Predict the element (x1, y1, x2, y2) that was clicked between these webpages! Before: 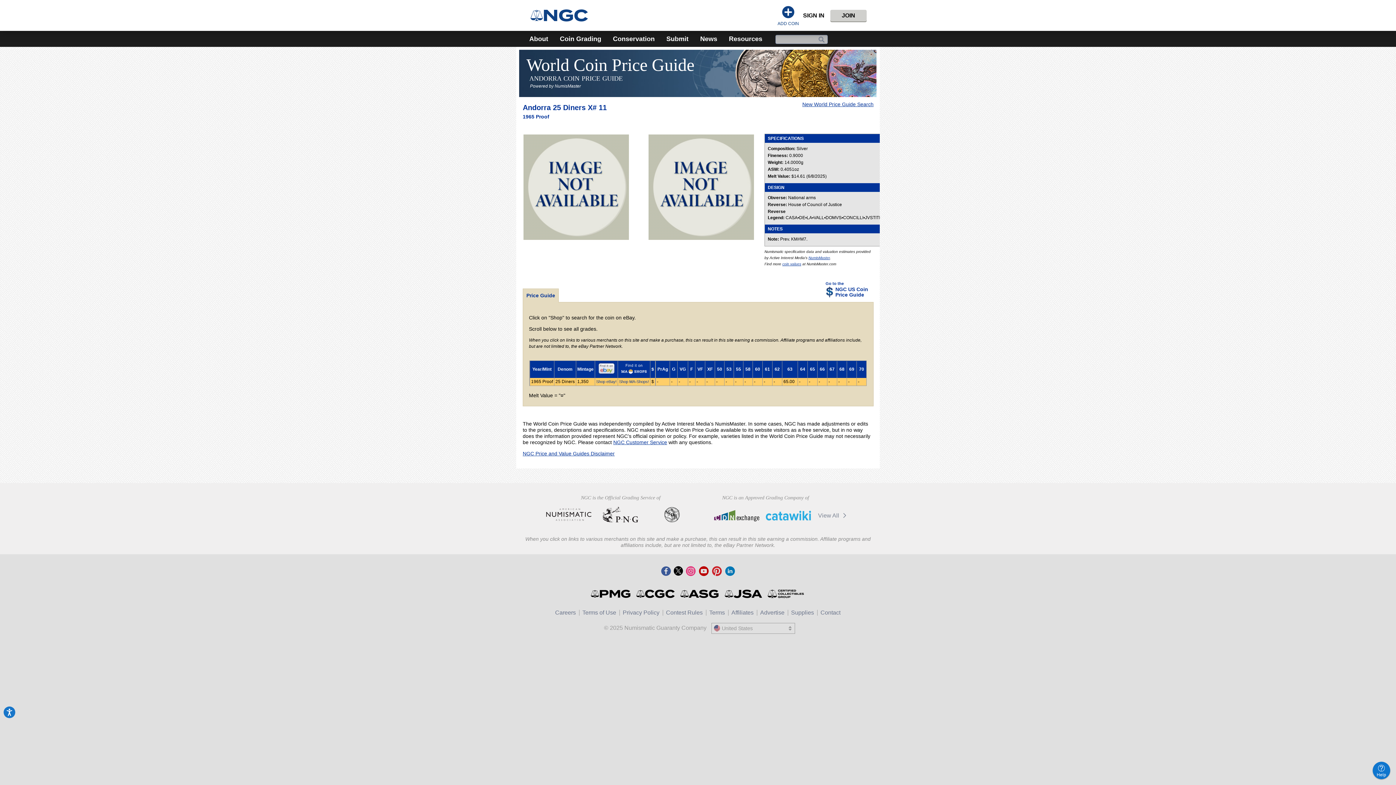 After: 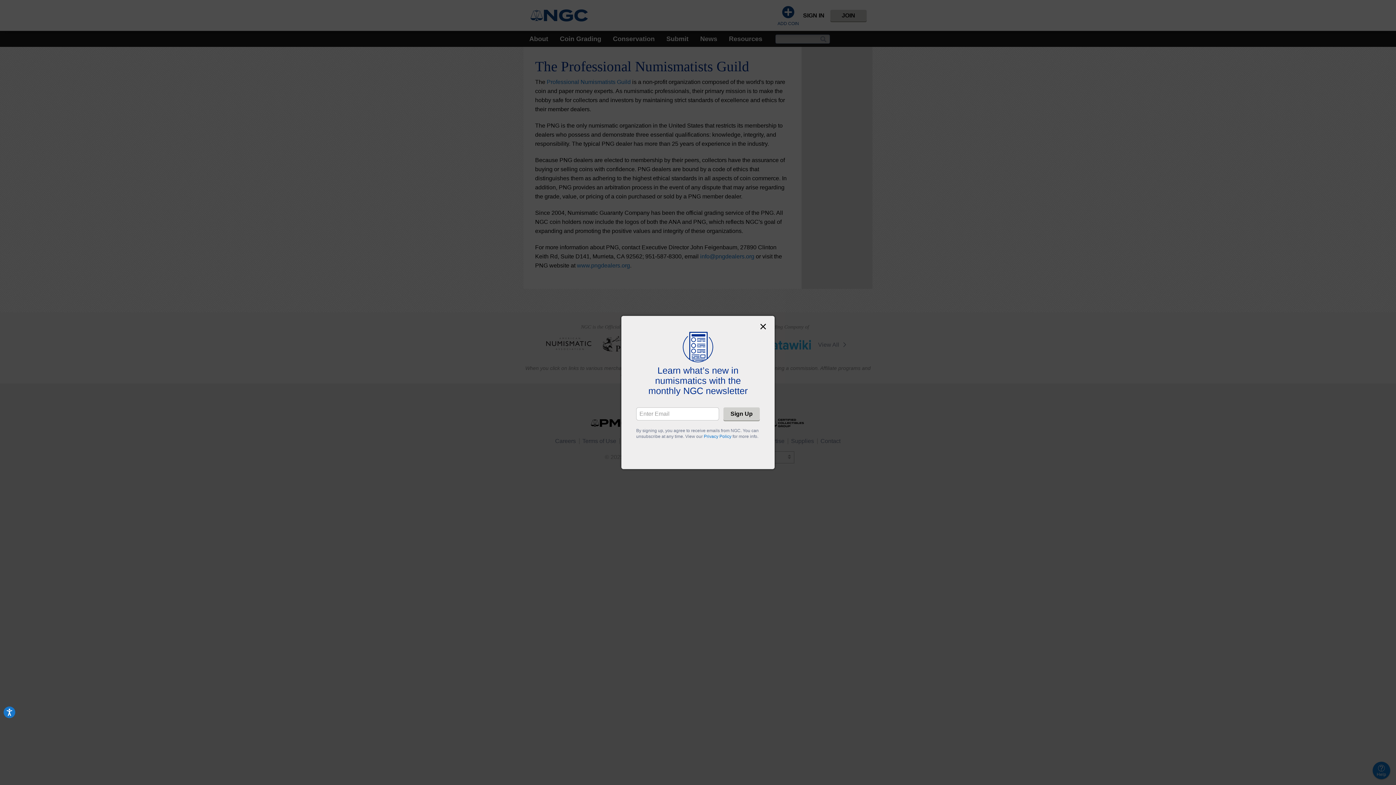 Action: label: Professional Numismatists Guild bbox: (597, 506, 643, 522)